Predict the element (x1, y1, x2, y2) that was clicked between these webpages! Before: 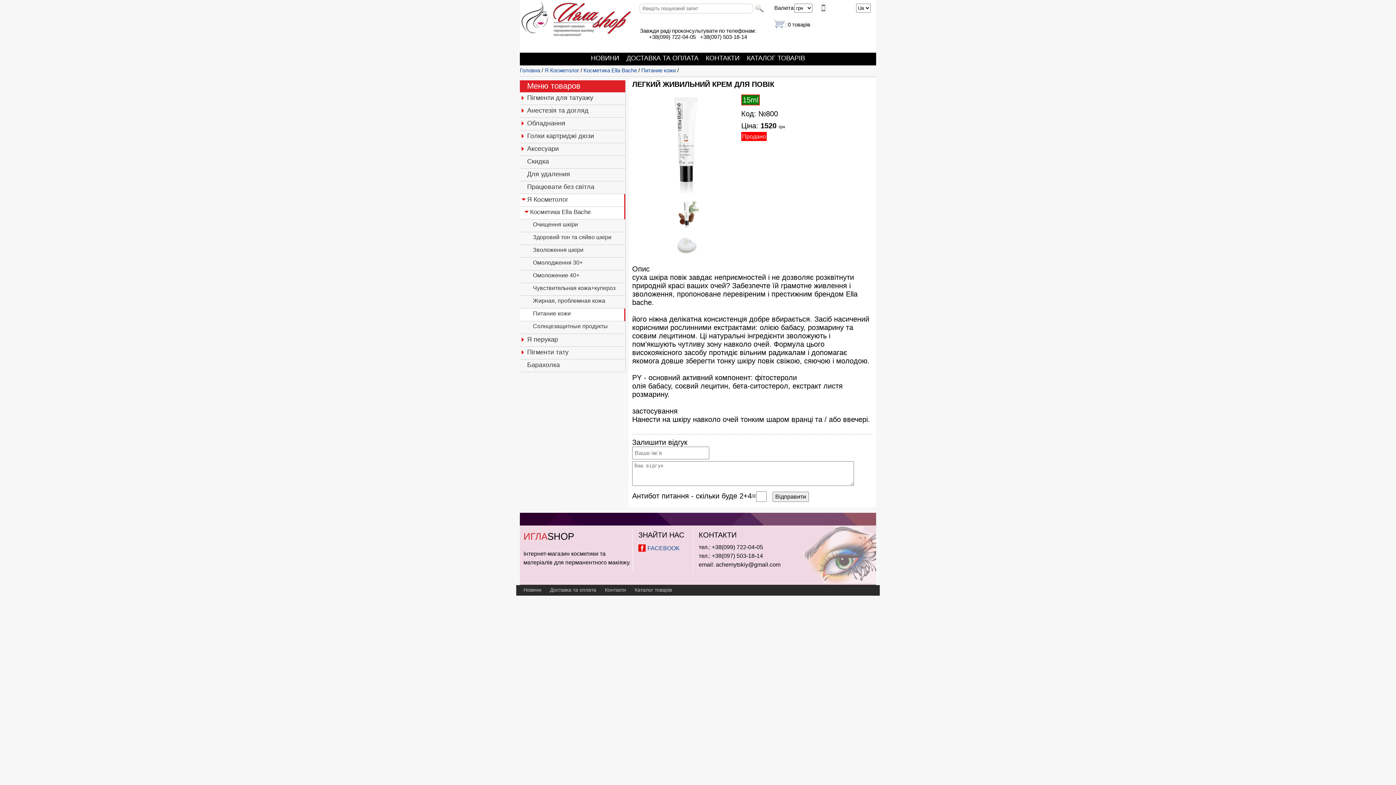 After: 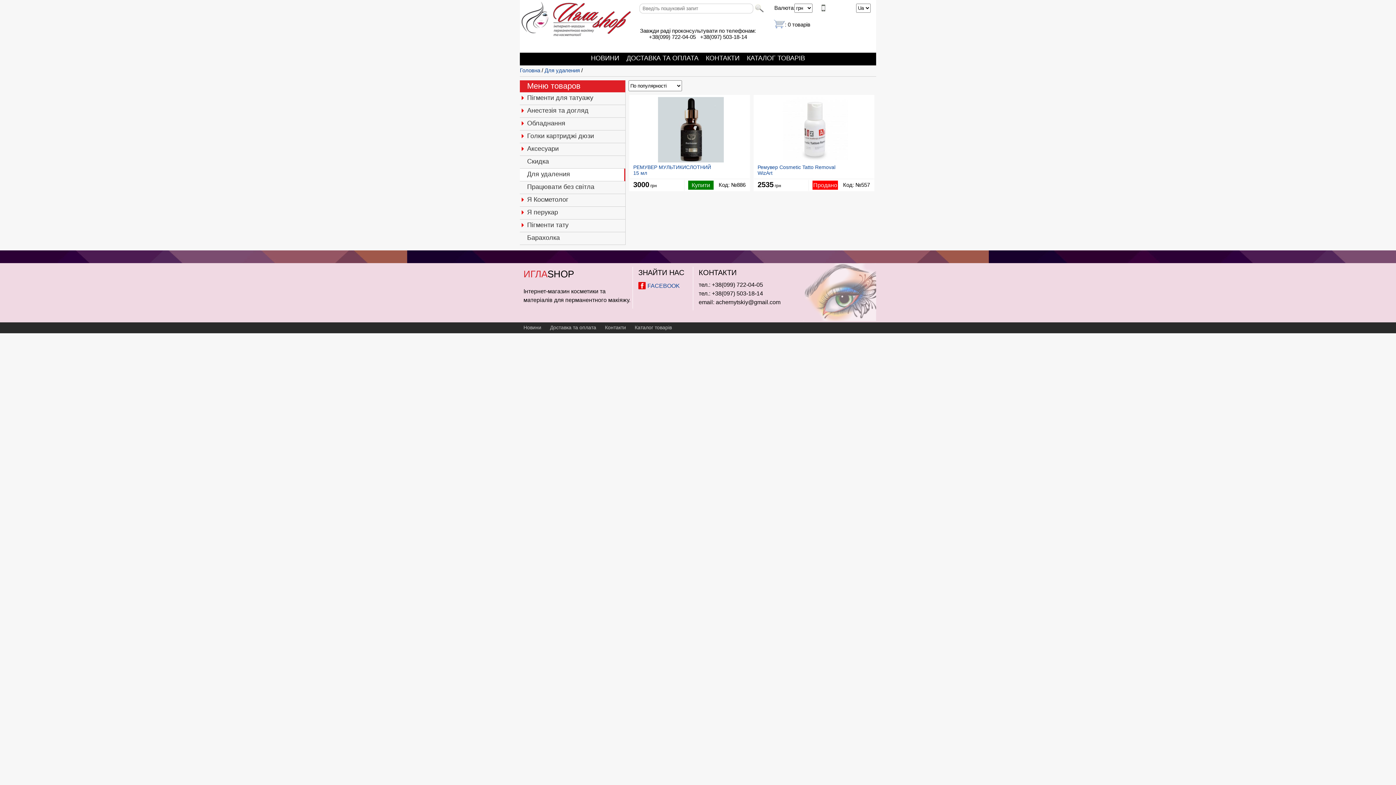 Action: bbox: (521, 170, 625, 182) label: Для удаления